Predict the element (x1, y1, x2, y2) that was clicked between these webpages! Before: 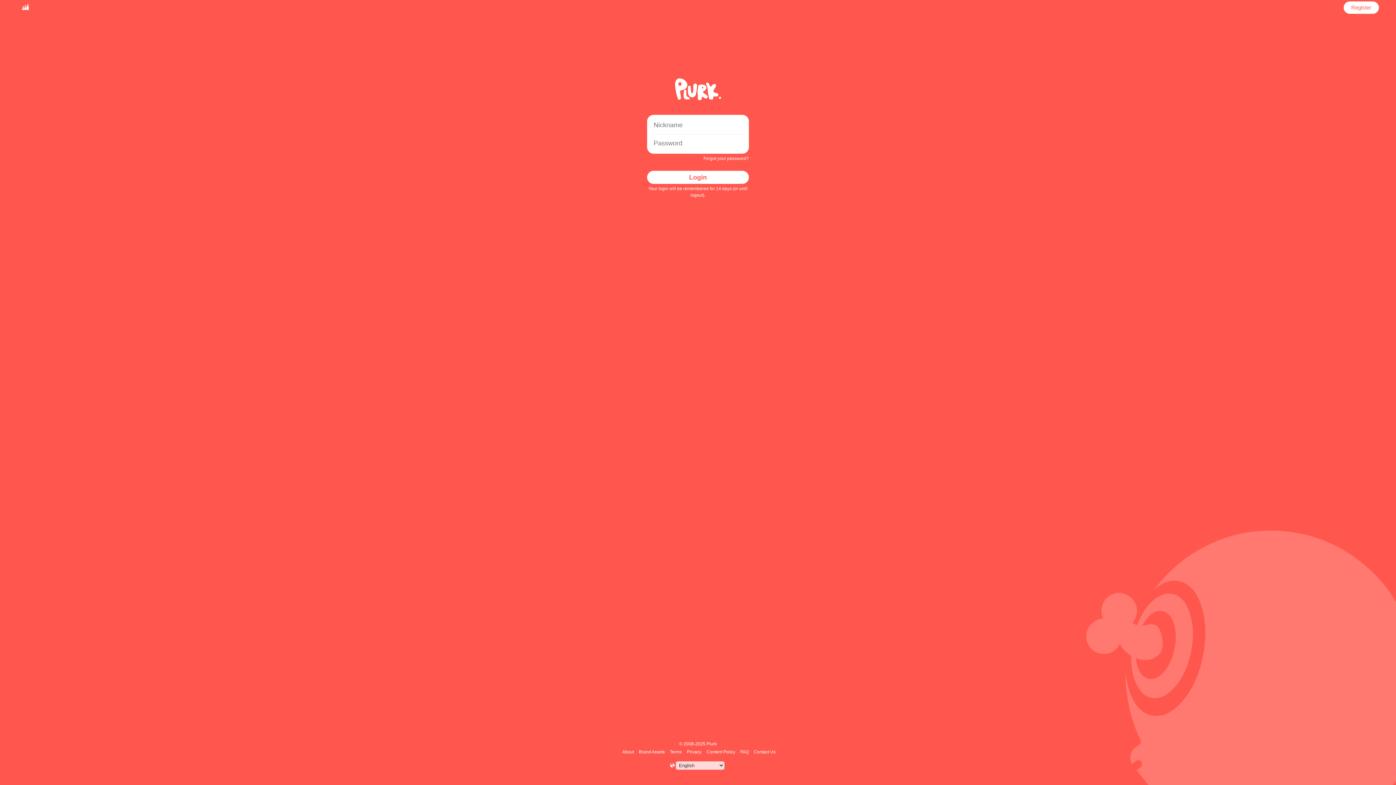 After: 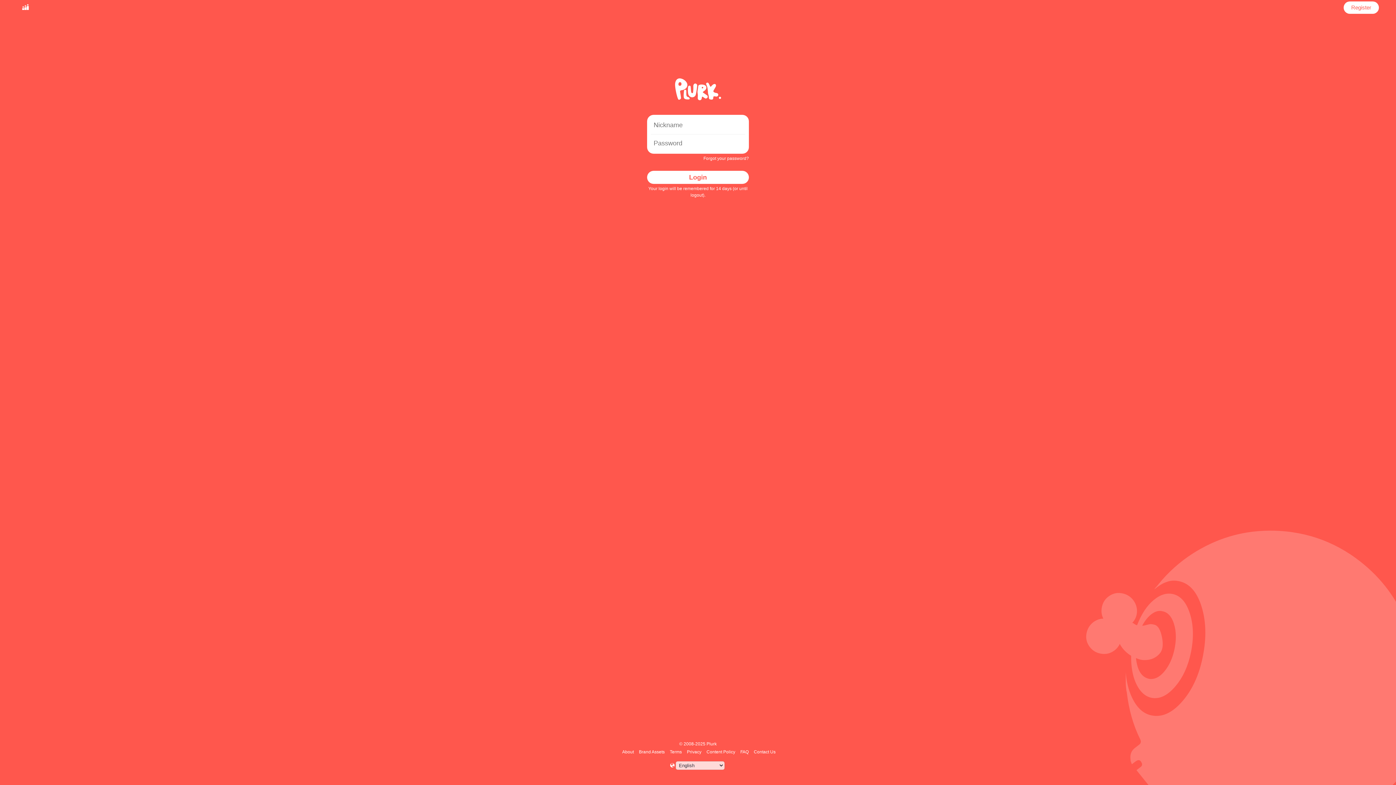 Action: label: Login bbox: (647, 170, 749, 184)